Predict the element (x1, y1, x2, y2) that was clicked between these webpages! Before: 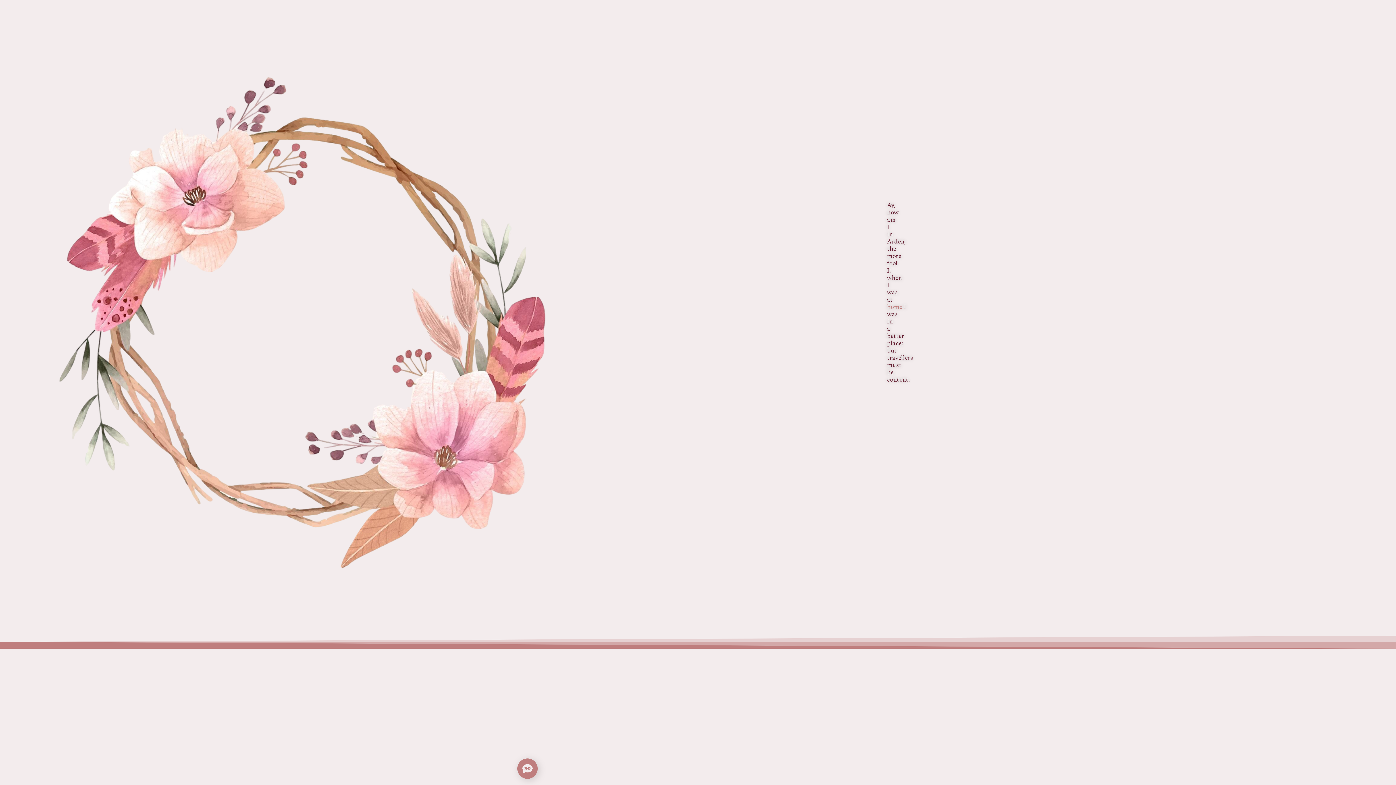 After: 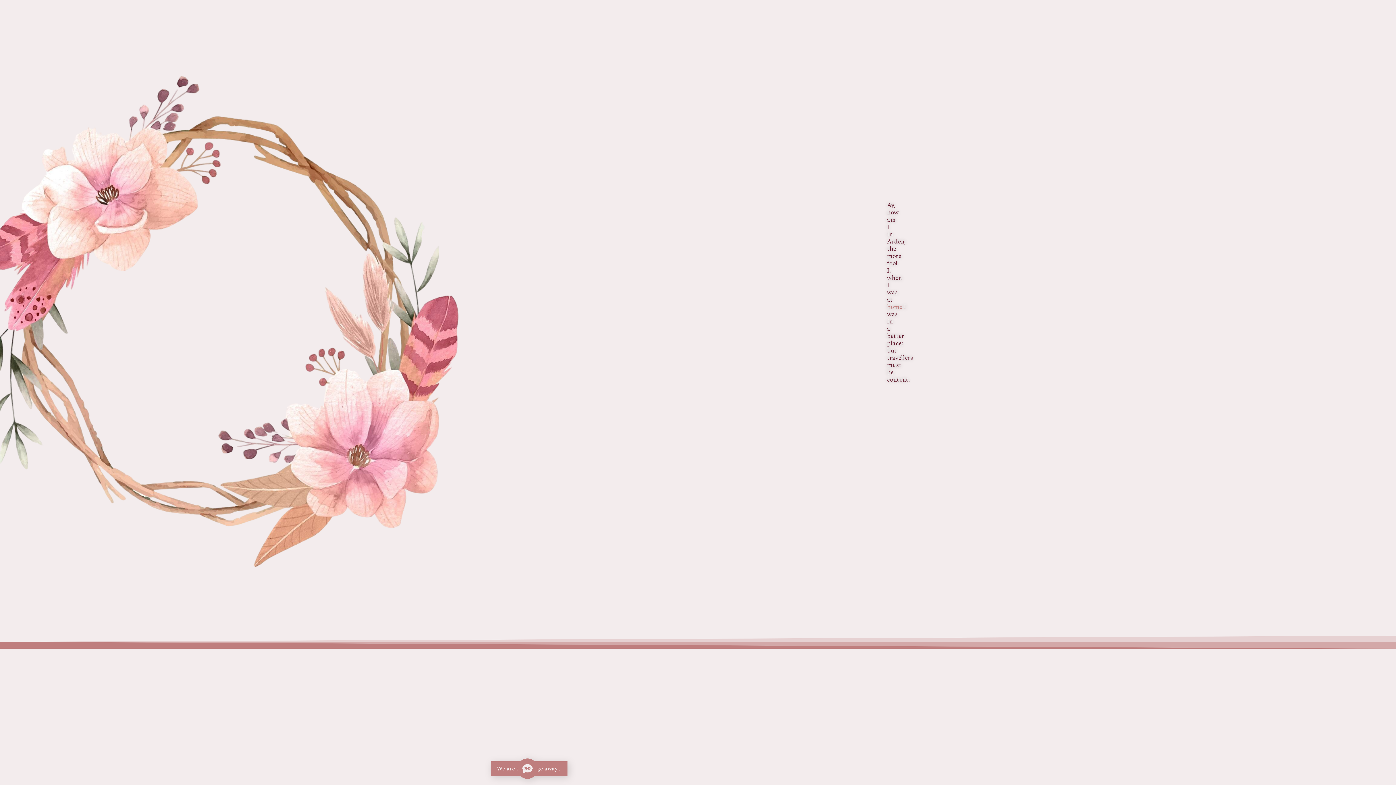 Action: bbox: (490, 761, 564, 776) label: We are a message away...